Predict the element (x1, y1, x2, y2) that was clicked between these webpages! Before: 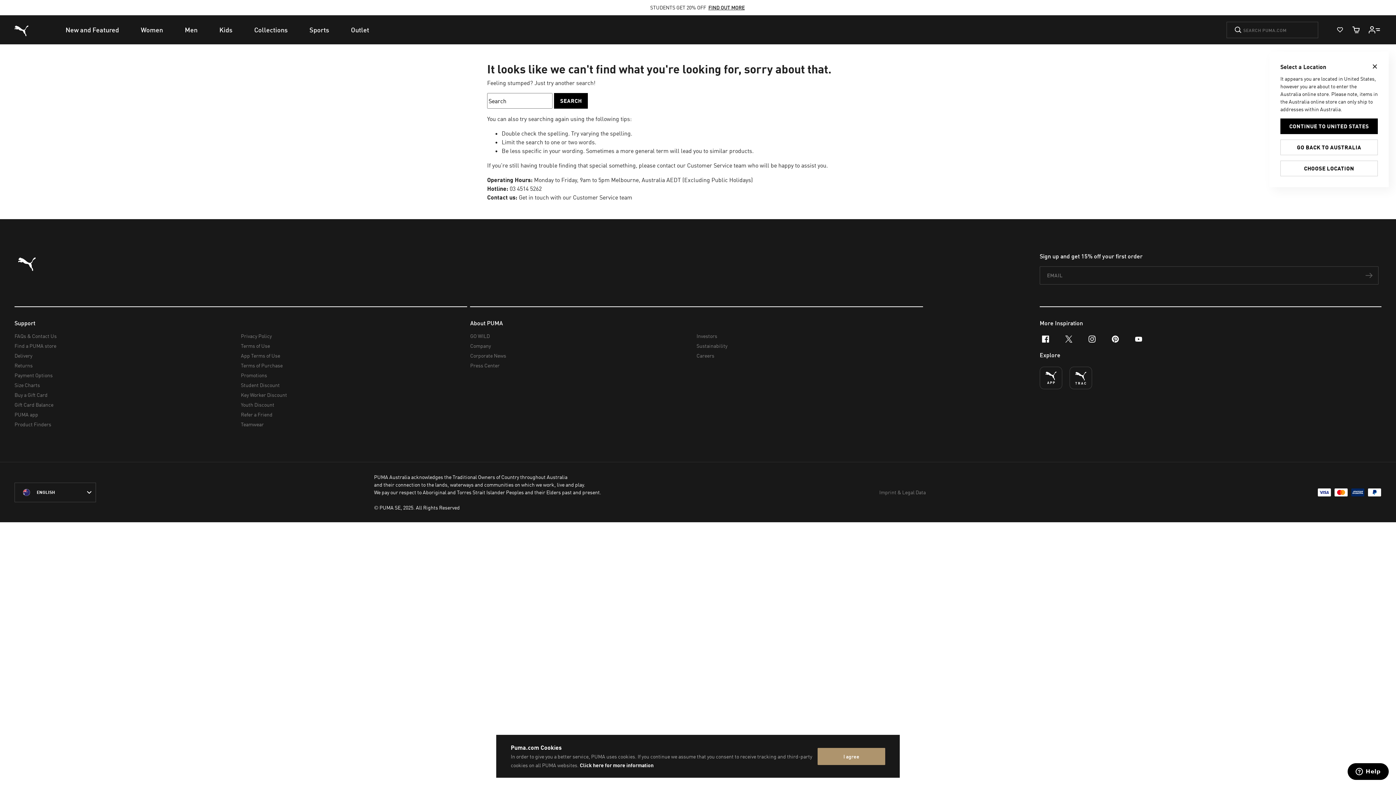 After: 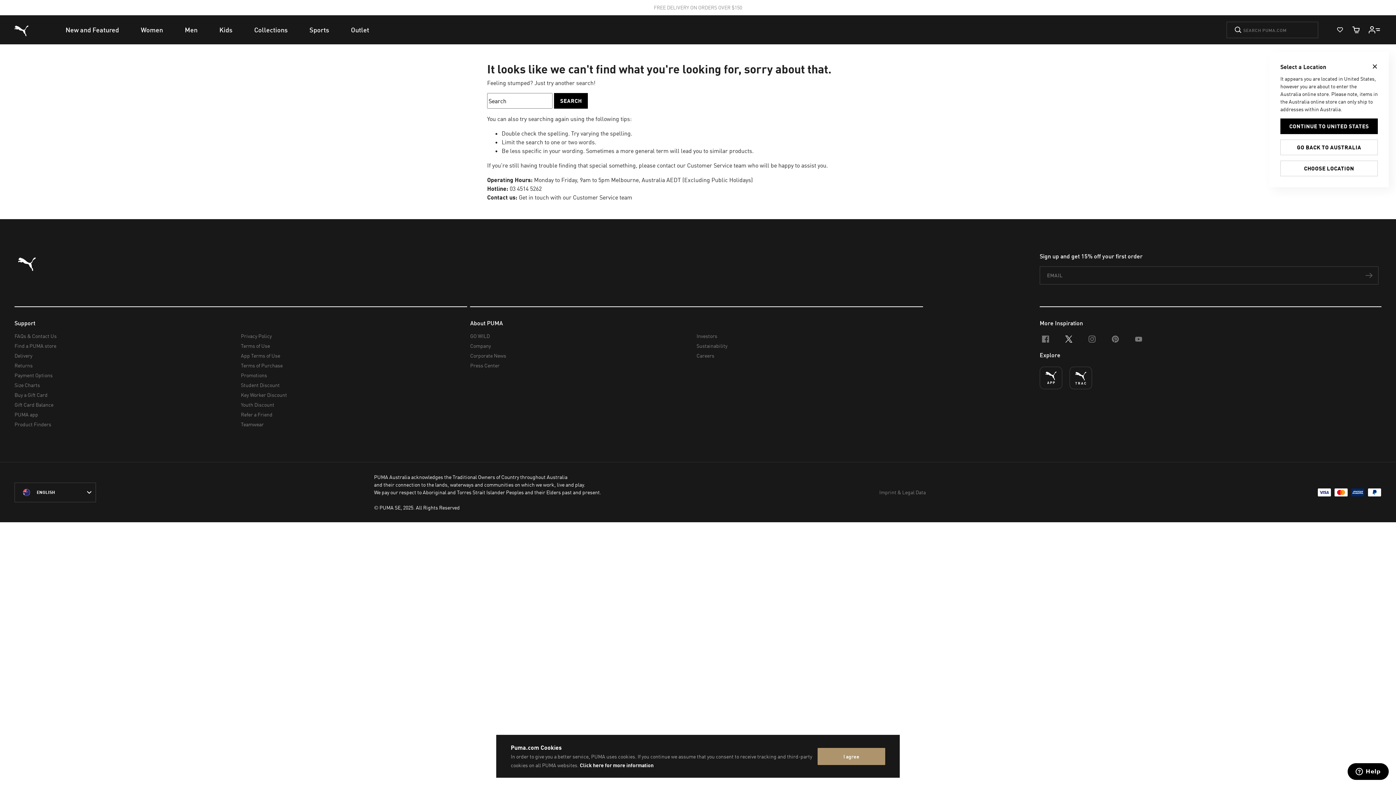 Action: label: x-twitter bbox: (1057, 327, 1080, 351)